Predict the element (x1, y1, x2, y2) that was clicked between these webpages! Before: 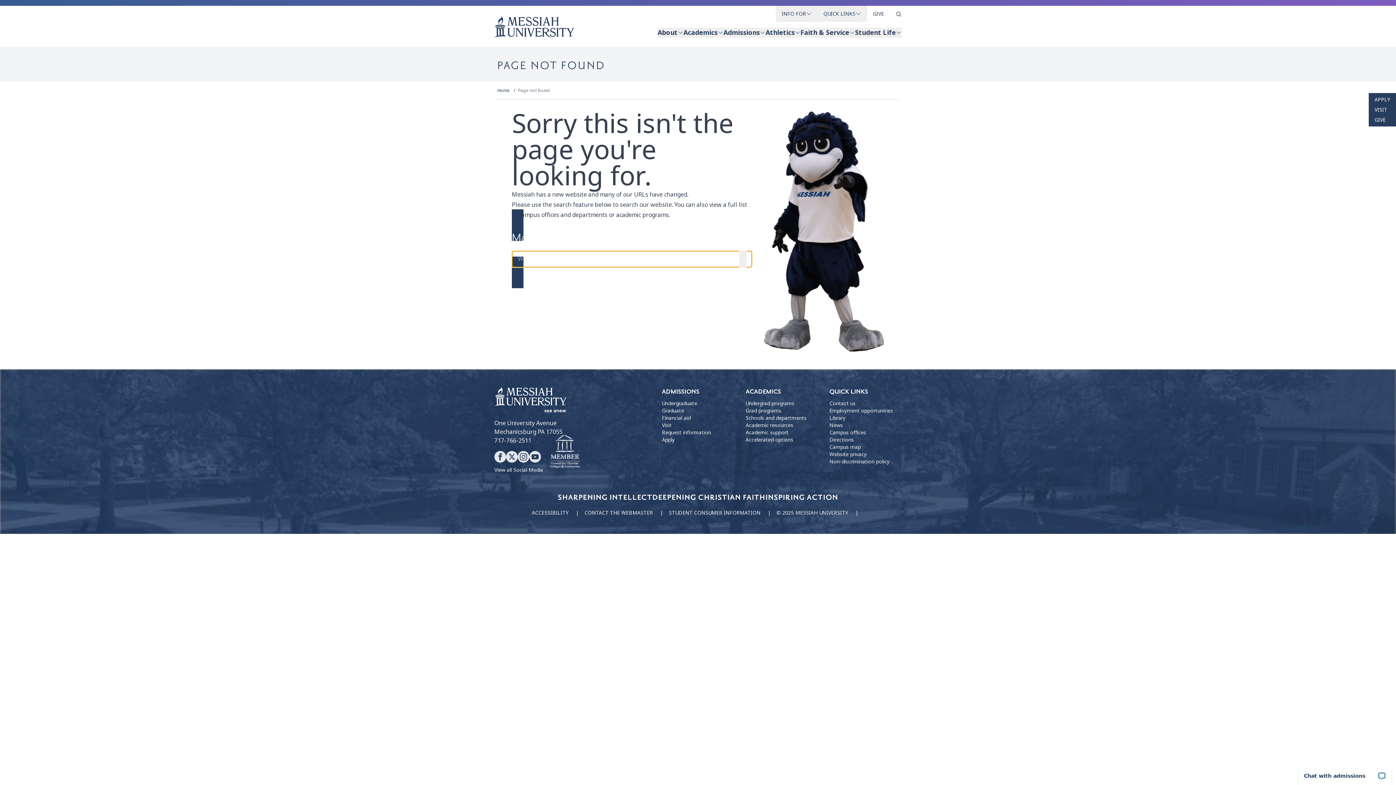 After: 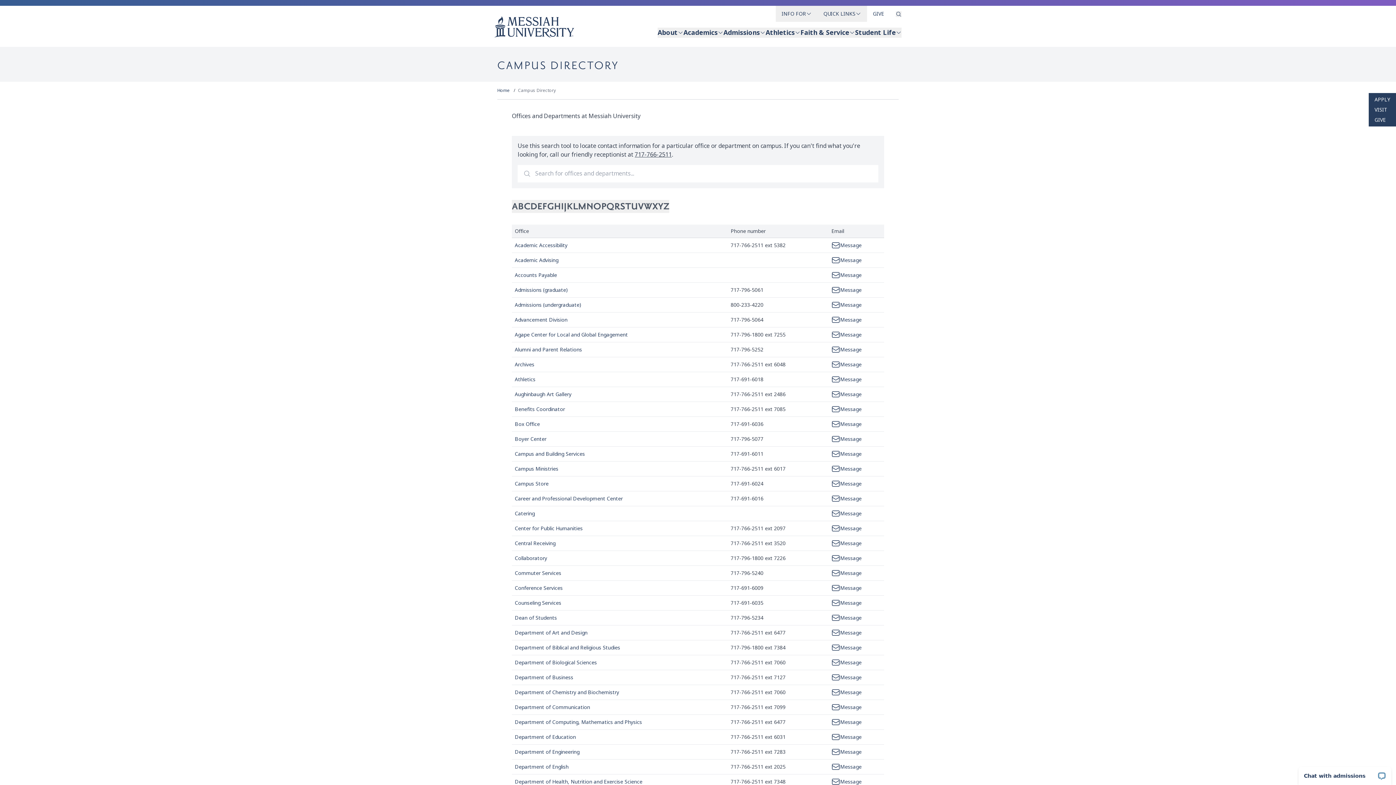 Action: bbox: (518, 210, 607, 219) label: campus offices and departments